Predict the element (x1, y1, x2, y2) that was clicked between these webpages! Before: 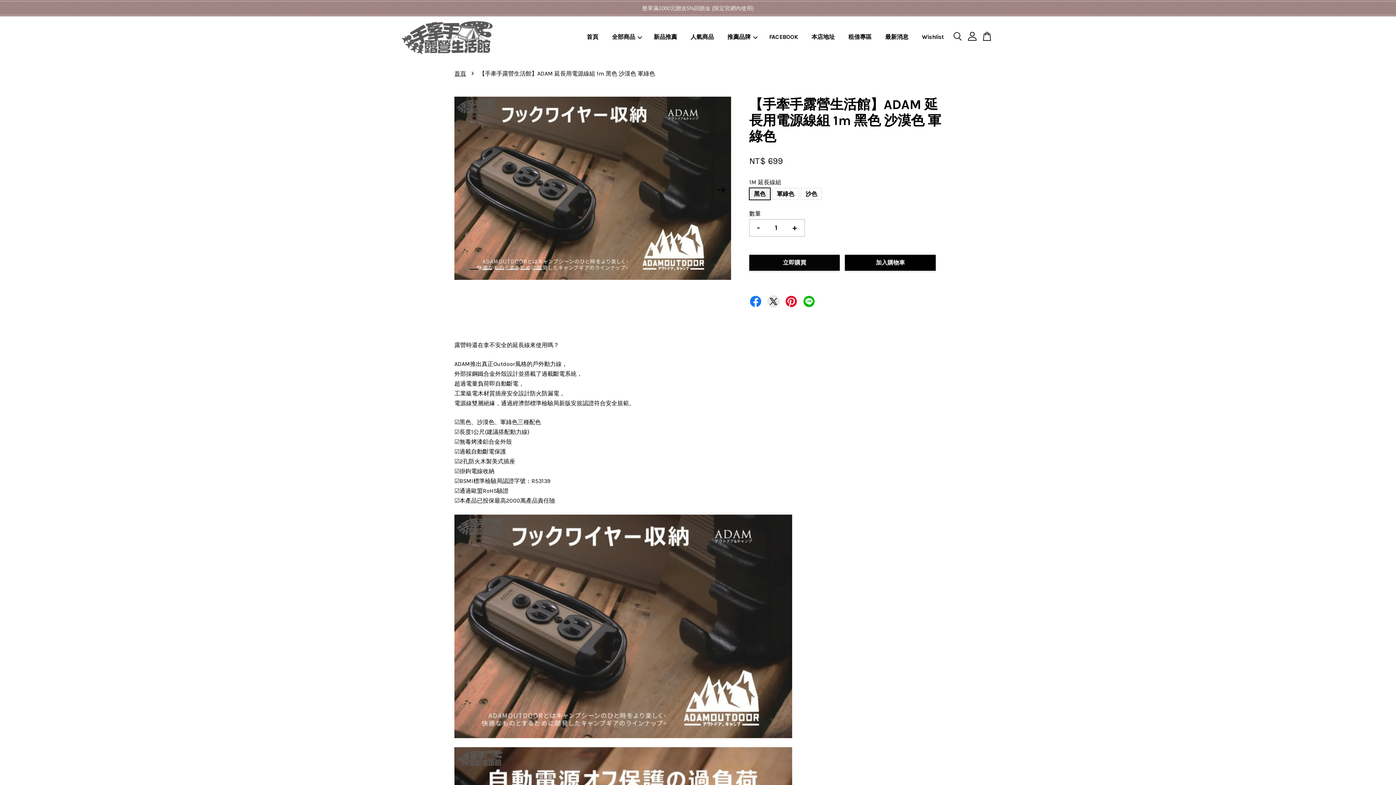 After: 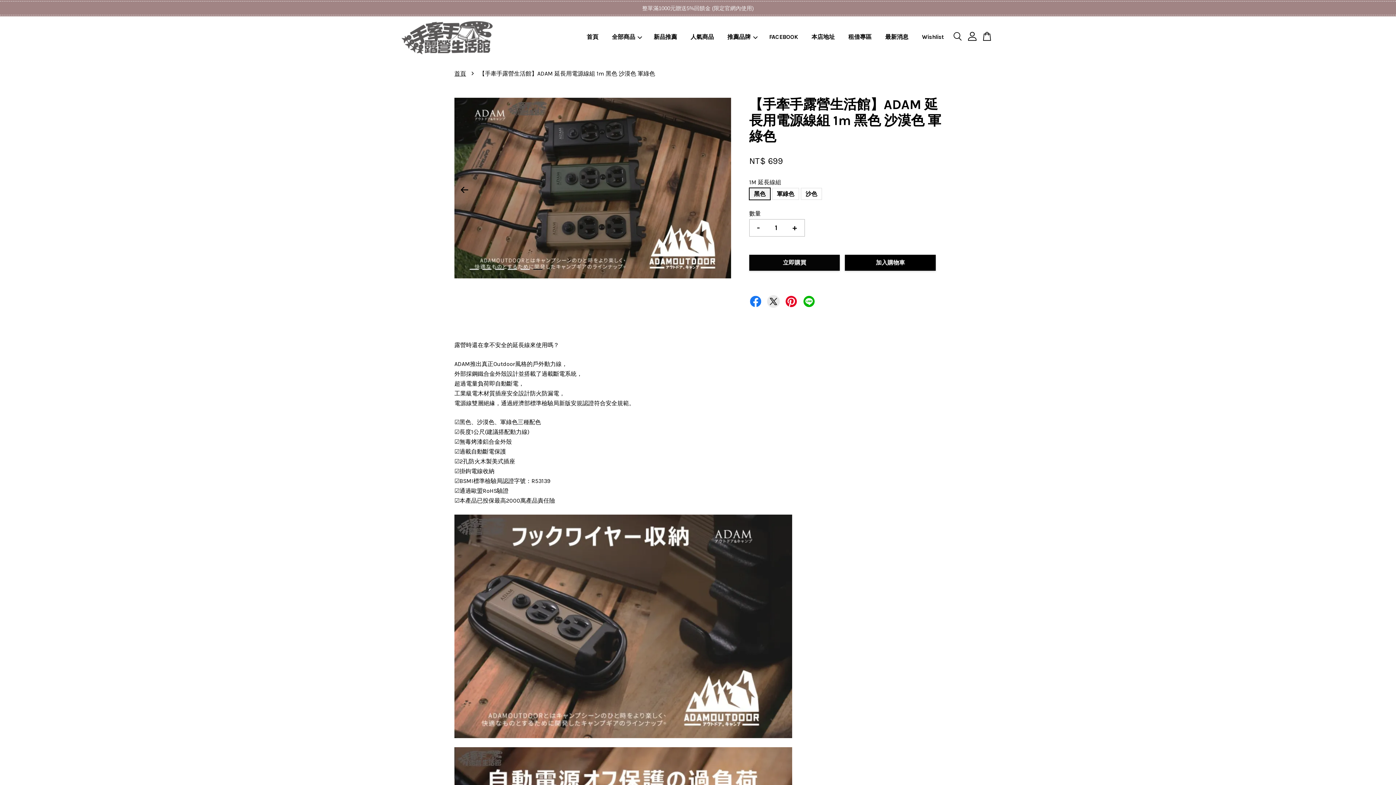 Action: label: 6 bbox: (533, 269, 542, 269)